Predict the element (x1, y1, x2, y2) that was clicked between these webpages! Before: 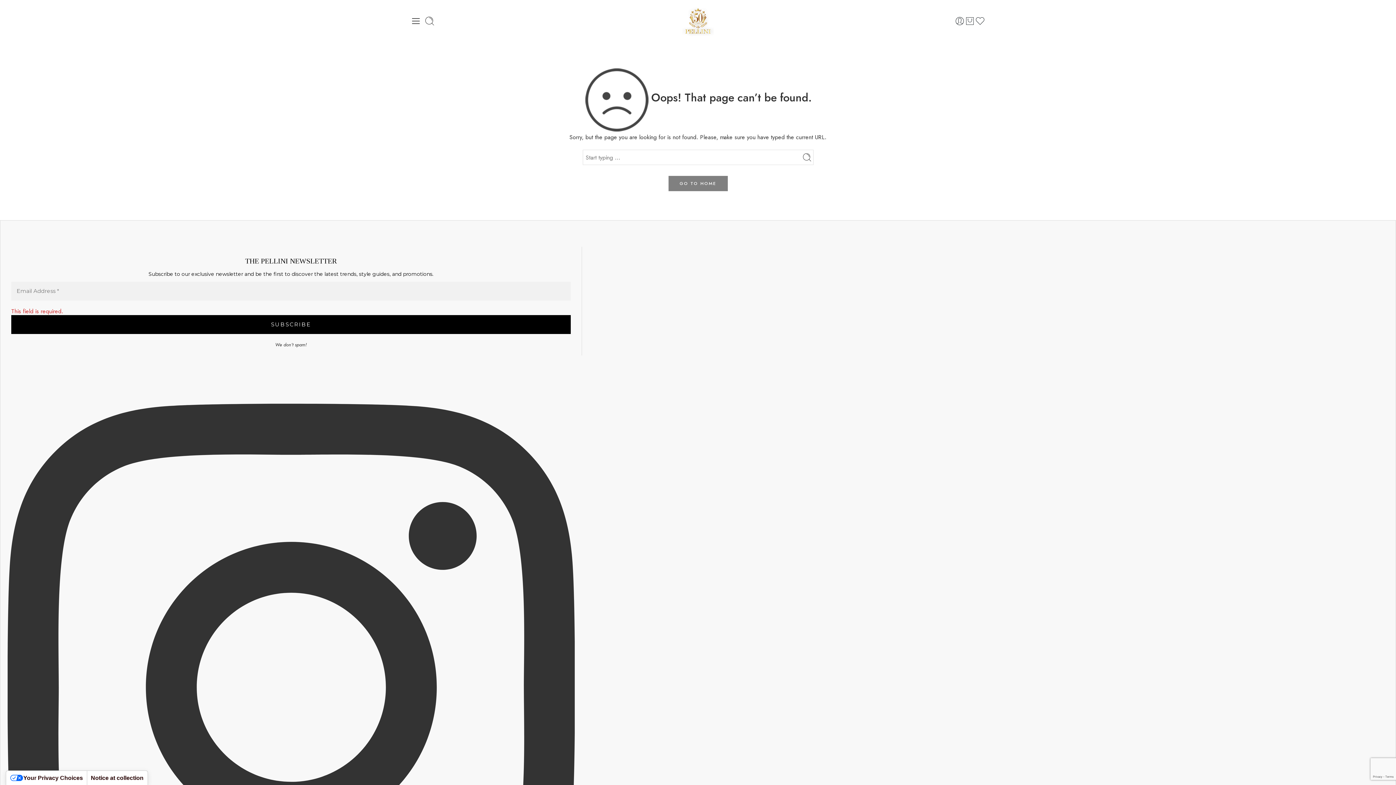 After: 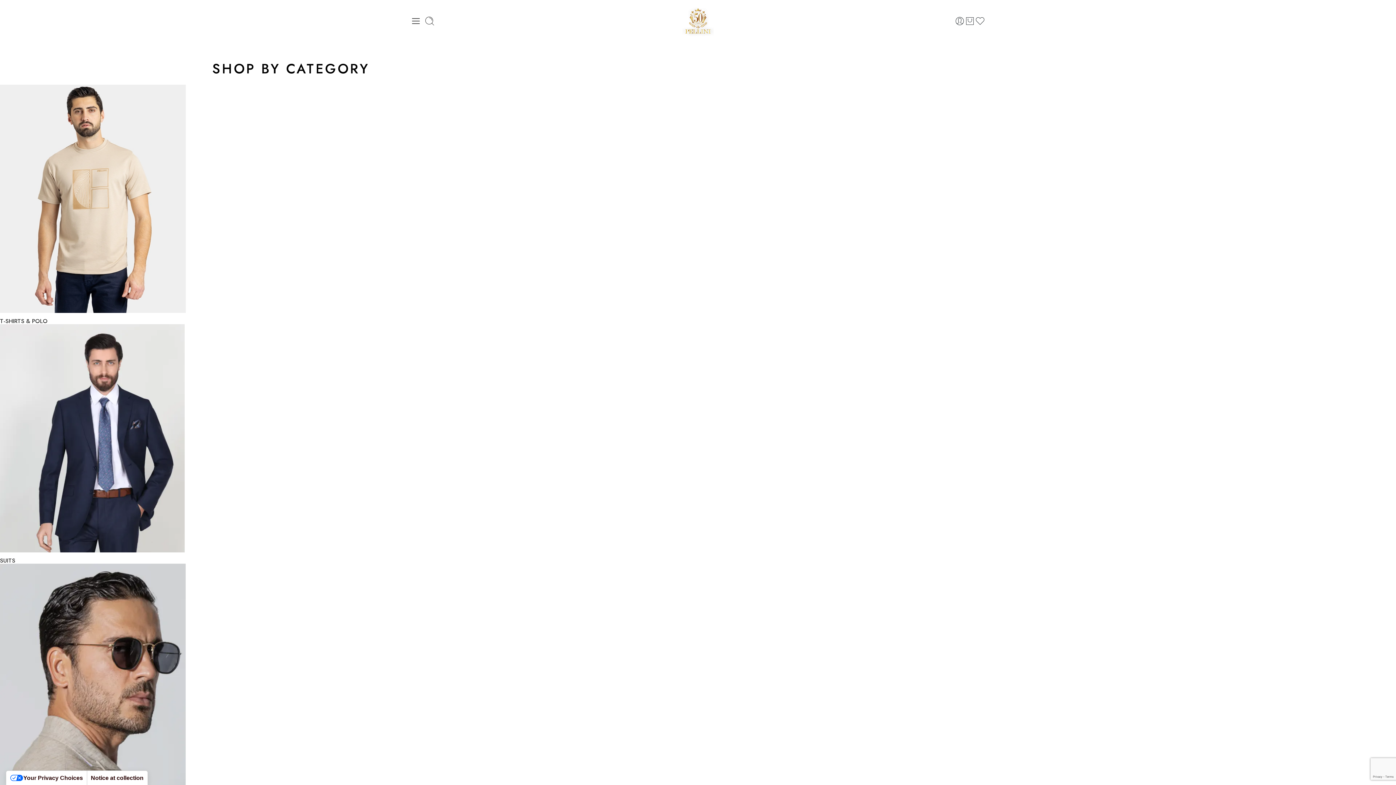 Action: bbox: (668, 176, 727, 191) label: GO TO HOME